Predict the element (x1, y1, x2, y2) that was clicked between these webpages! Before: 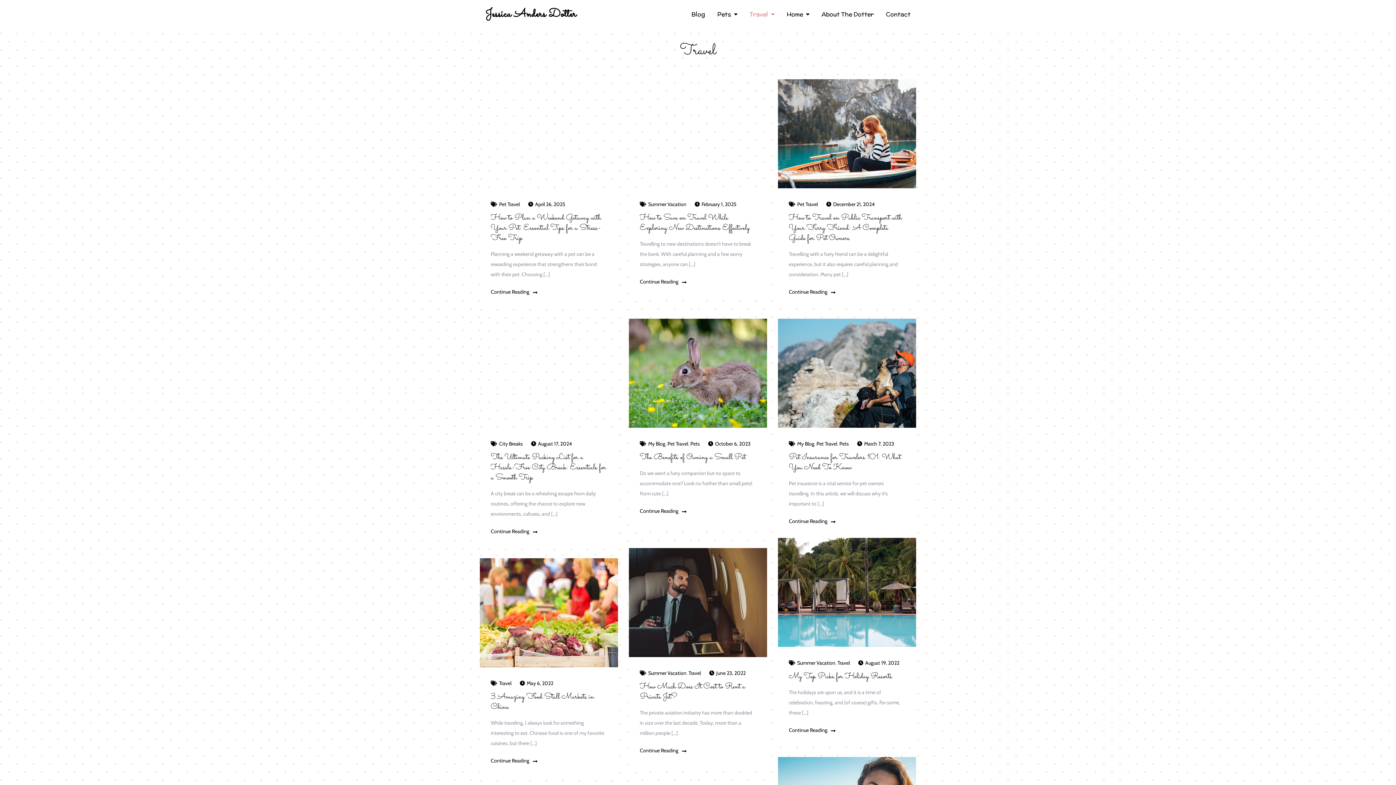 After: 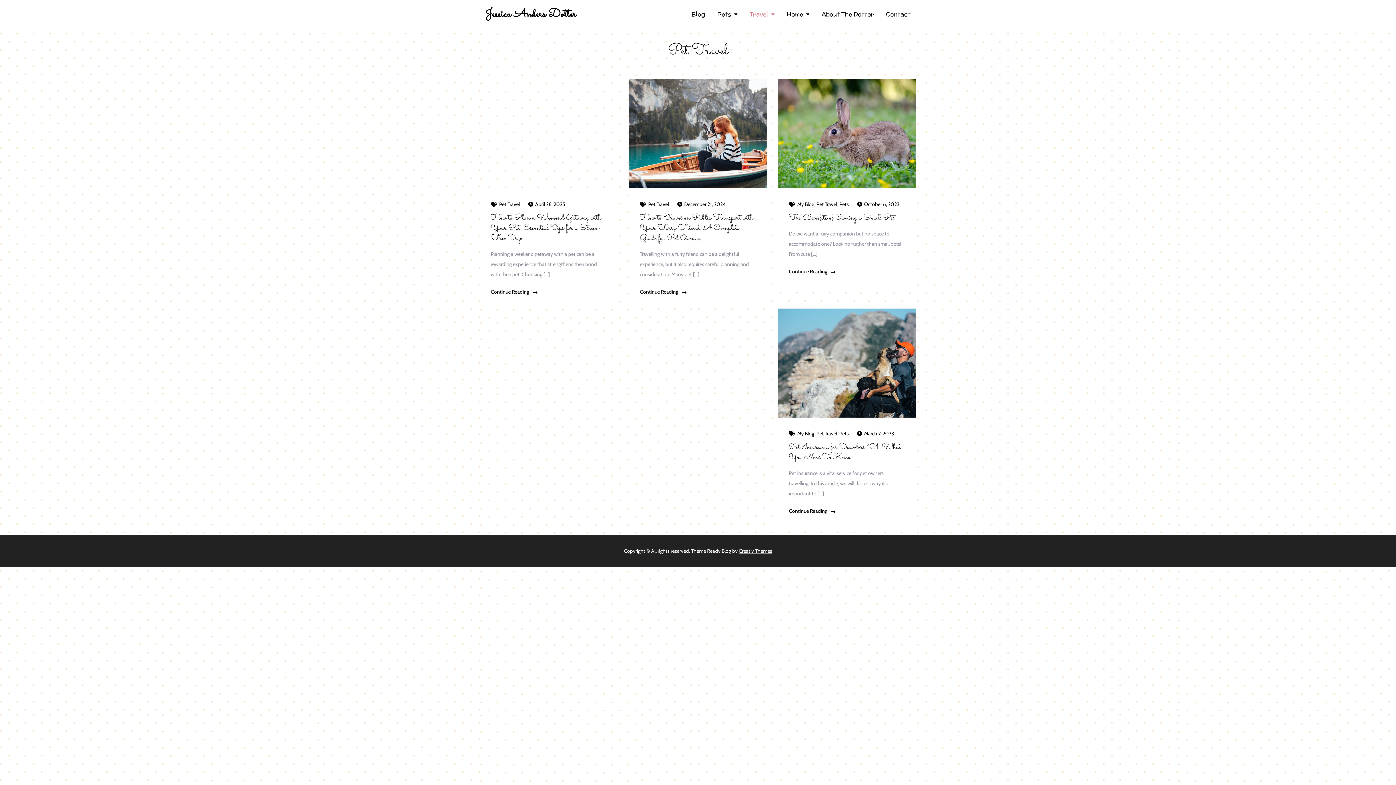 Action: label: Pet Travel bbox: (499, 201, 520, 207)